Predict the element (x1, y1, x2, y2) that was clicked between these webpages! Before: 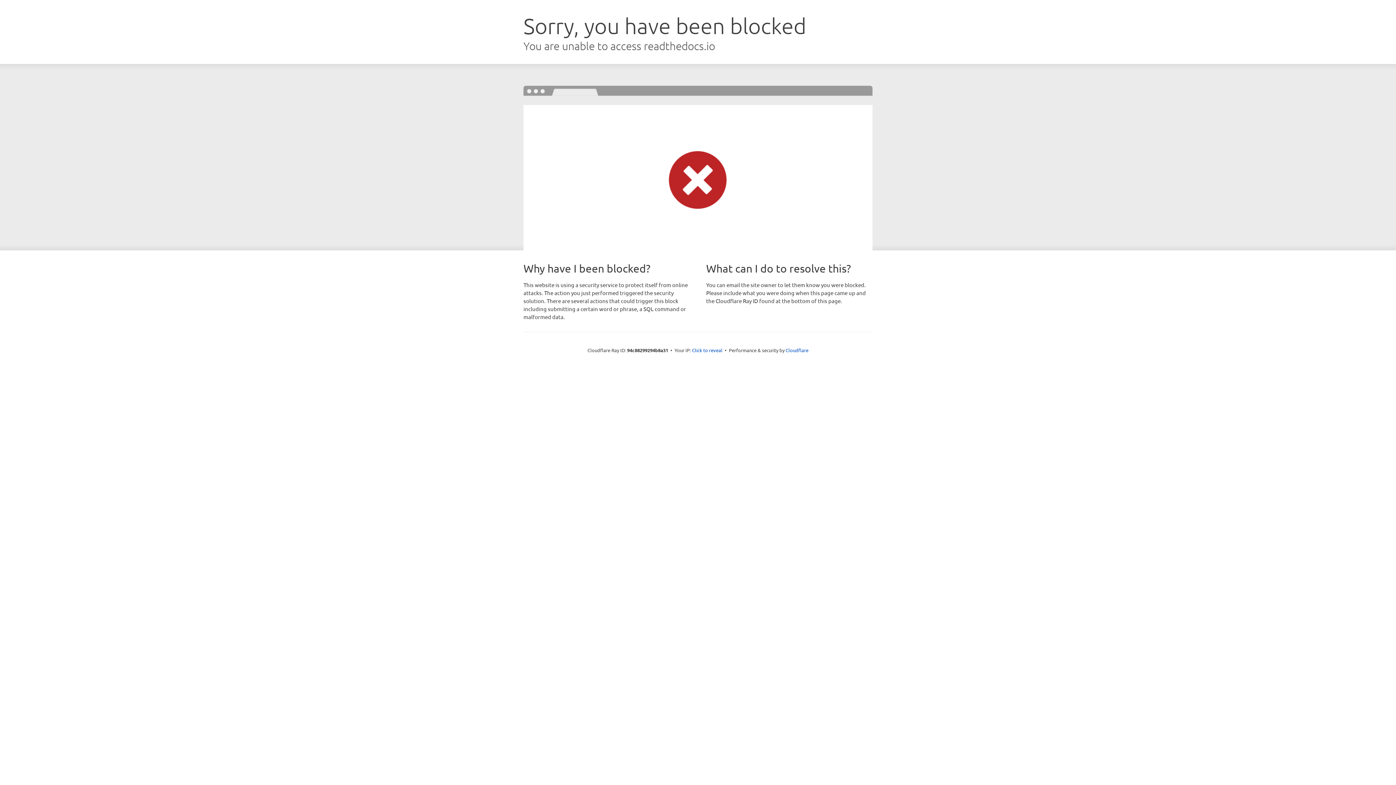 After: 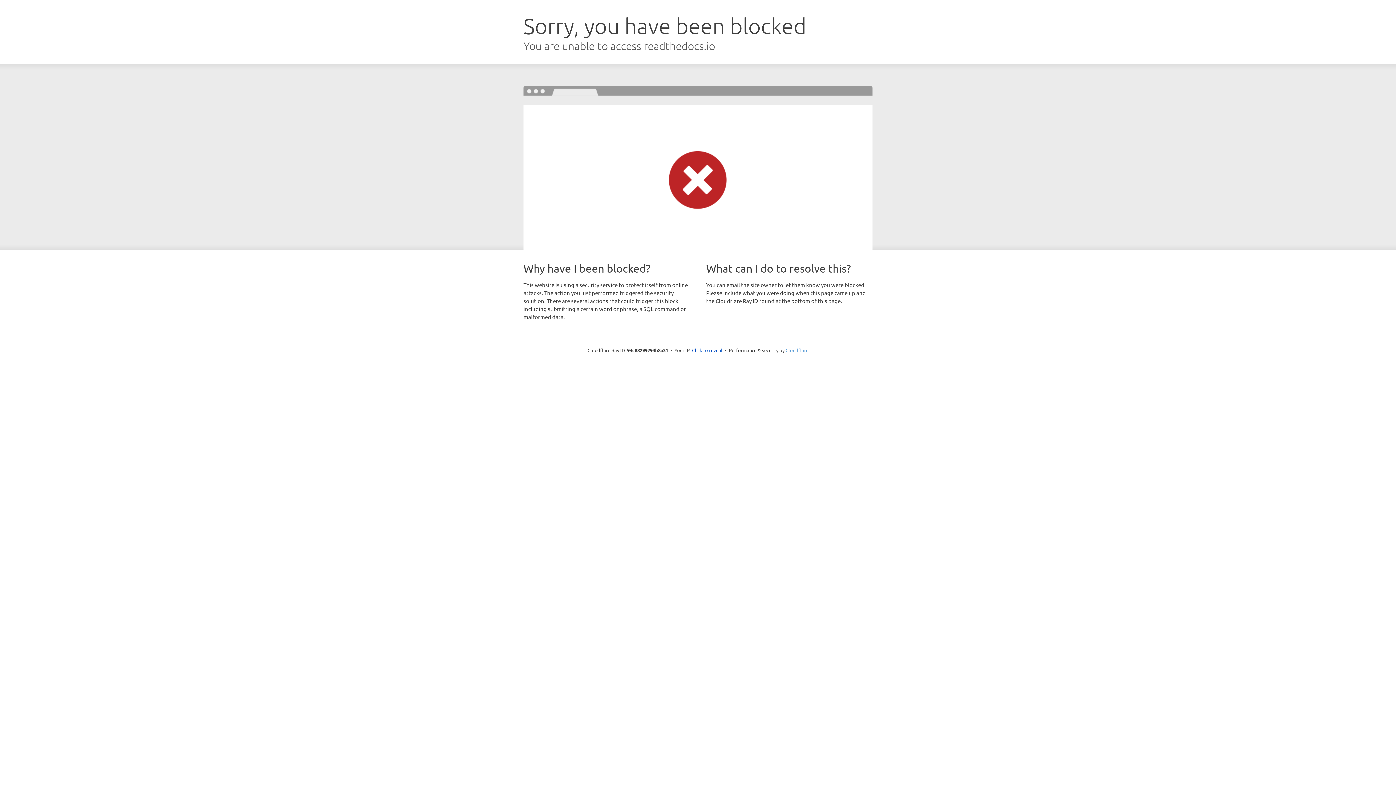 Action: label: Cloudflare bbox: (785, 347, 808, 353)